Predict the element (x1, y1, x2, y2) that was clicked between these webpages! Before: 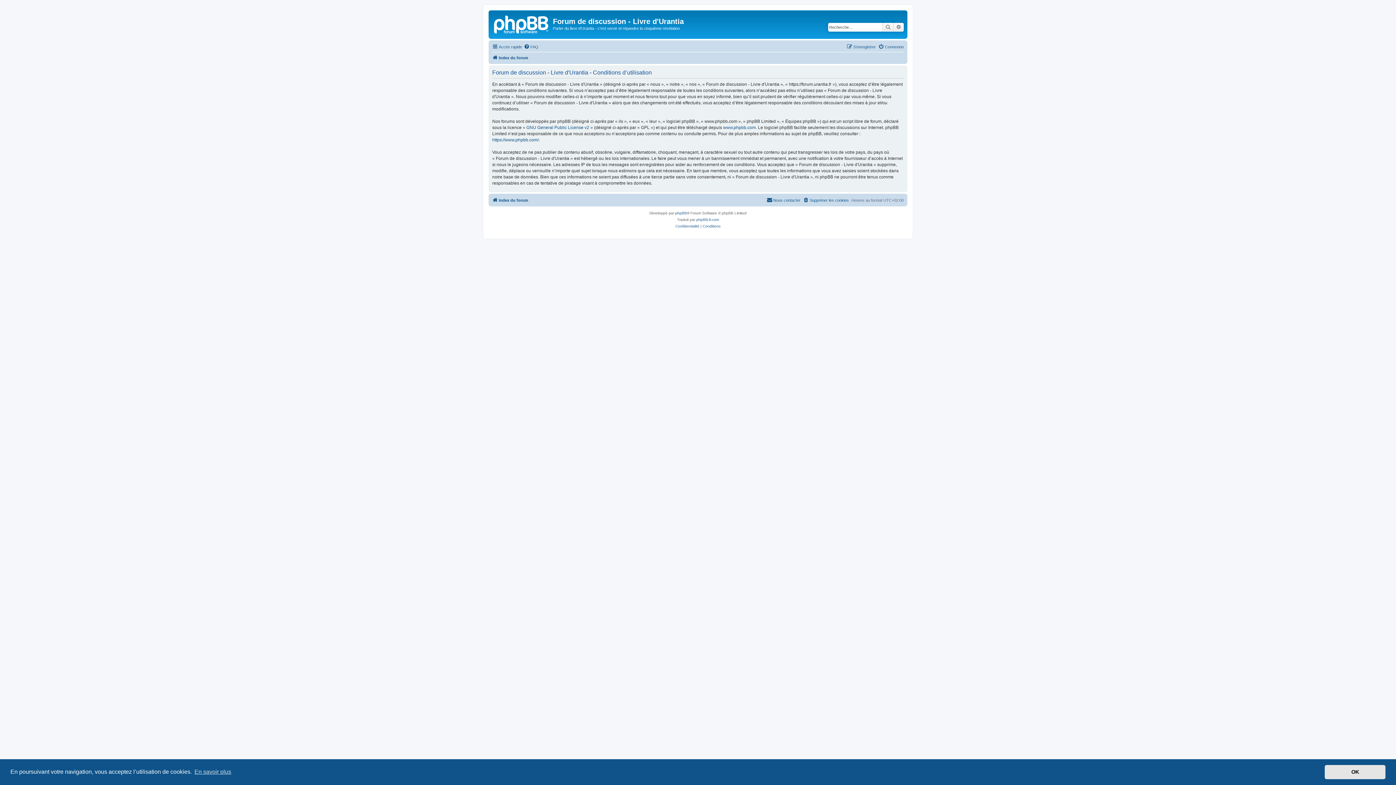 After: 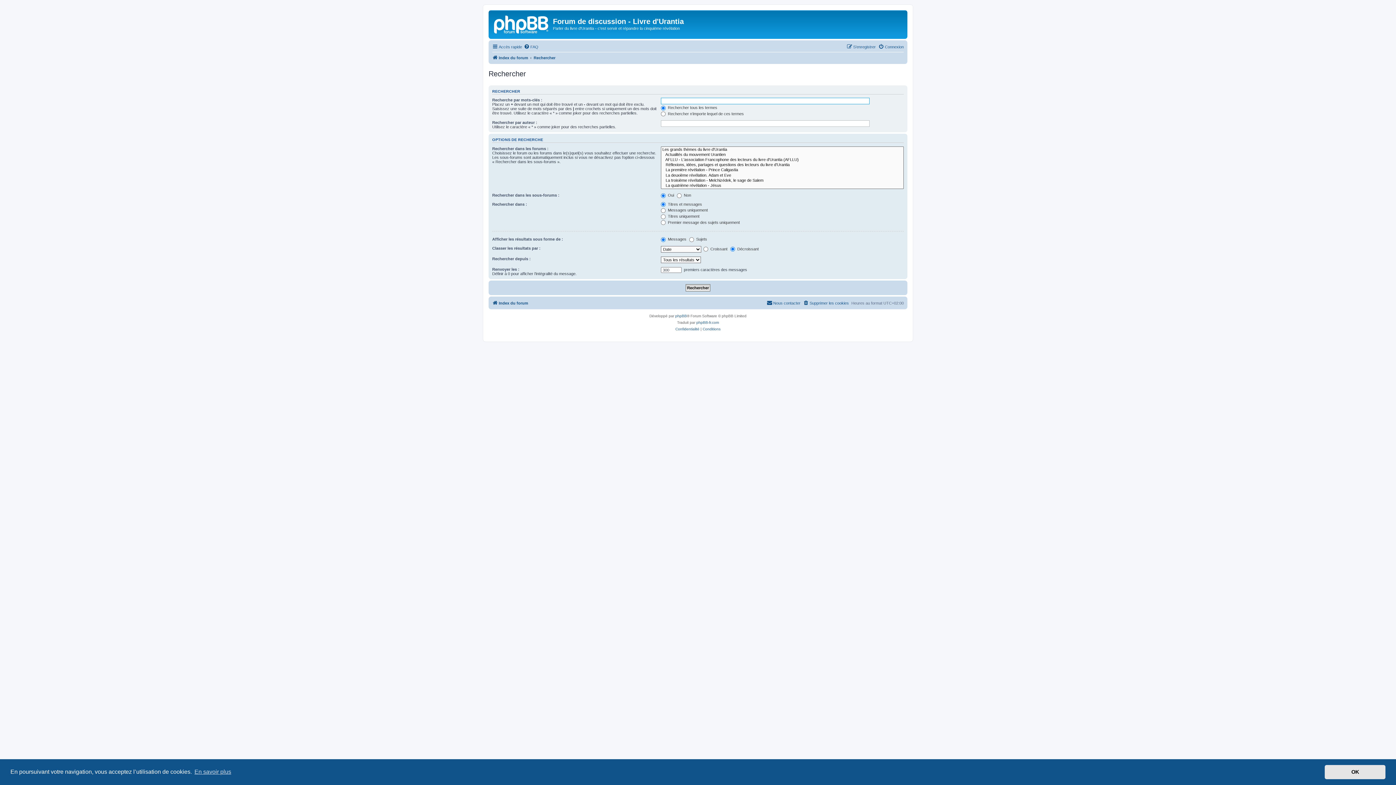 Action: label: Rechercher bbox: (882, 22, 893, 31)